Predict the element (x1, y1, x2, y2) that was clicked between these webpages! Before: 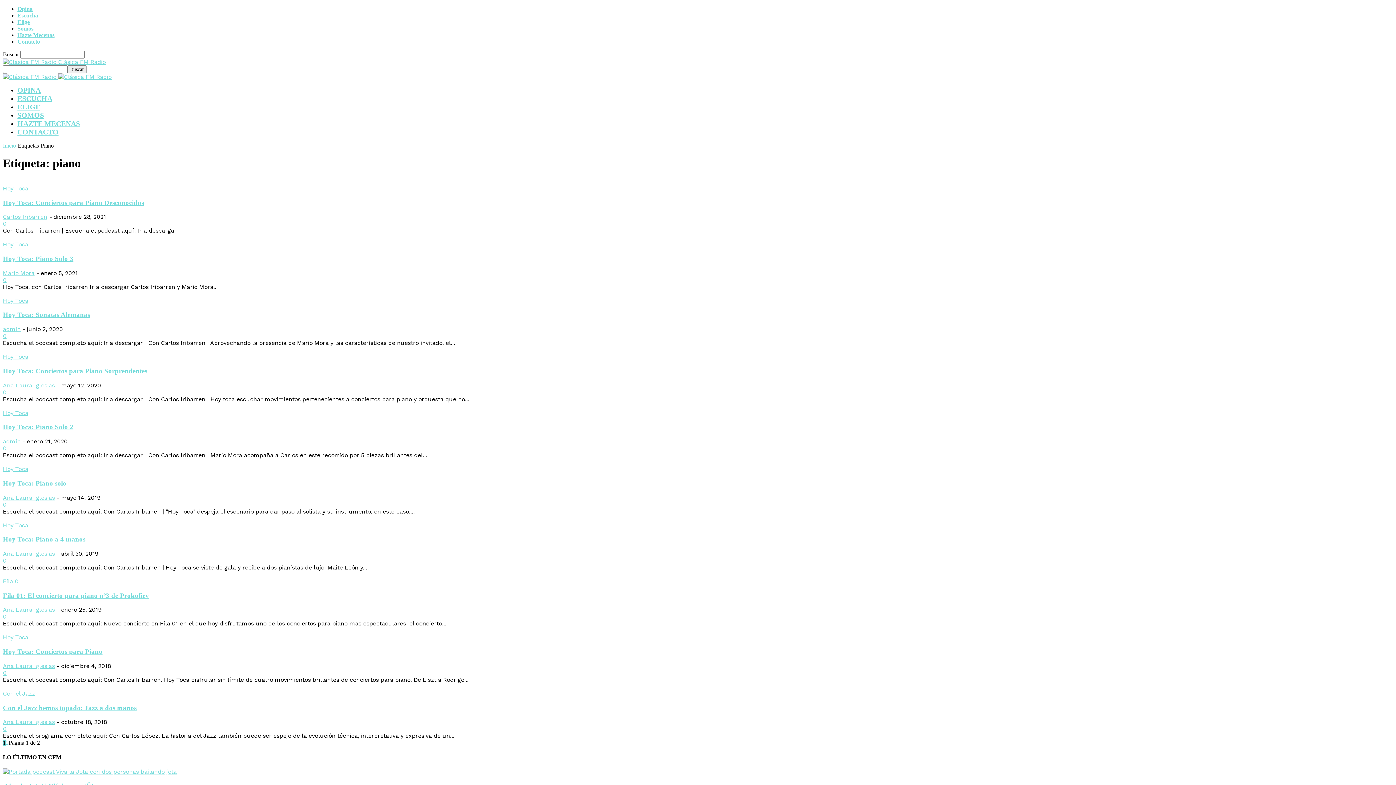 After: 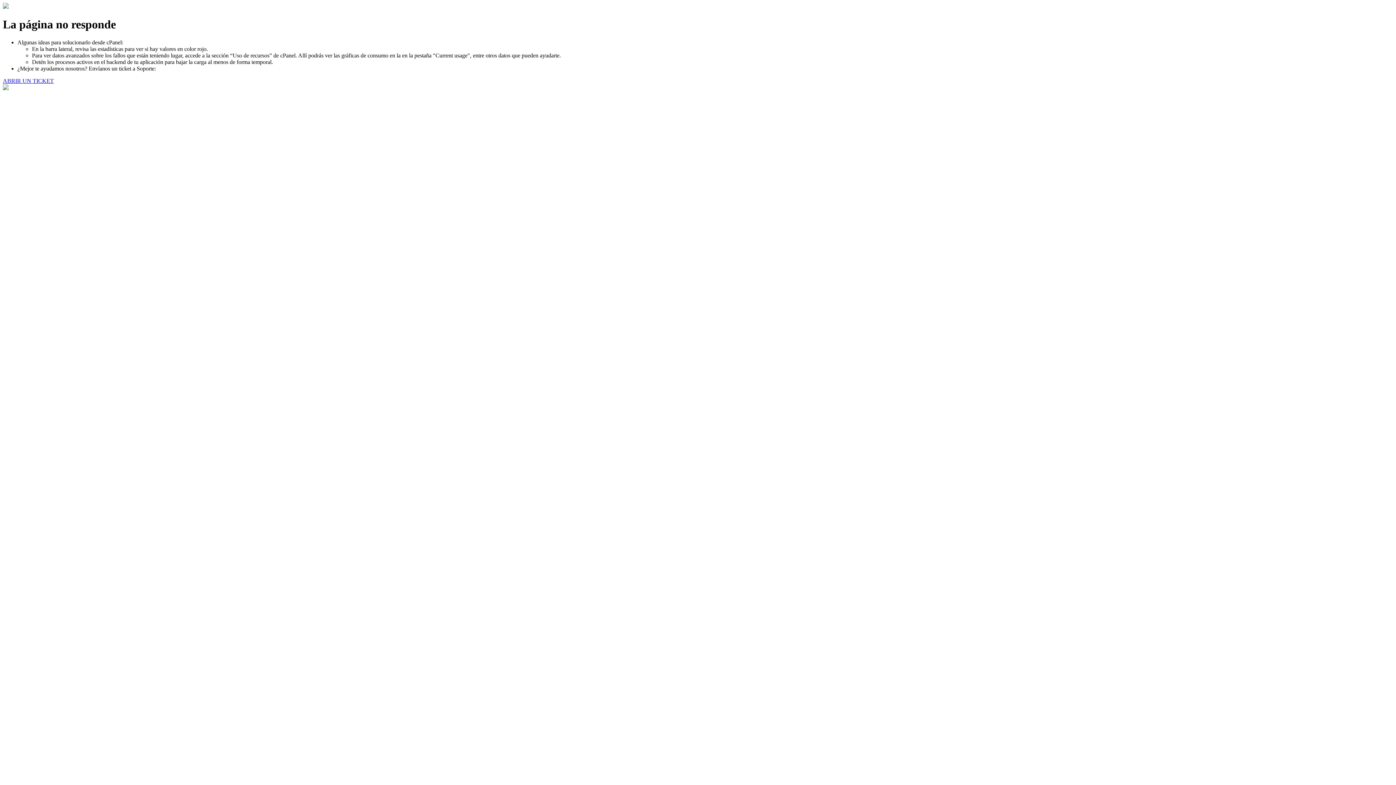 Action: bbox: (2, 220, 6, 227) label: 0